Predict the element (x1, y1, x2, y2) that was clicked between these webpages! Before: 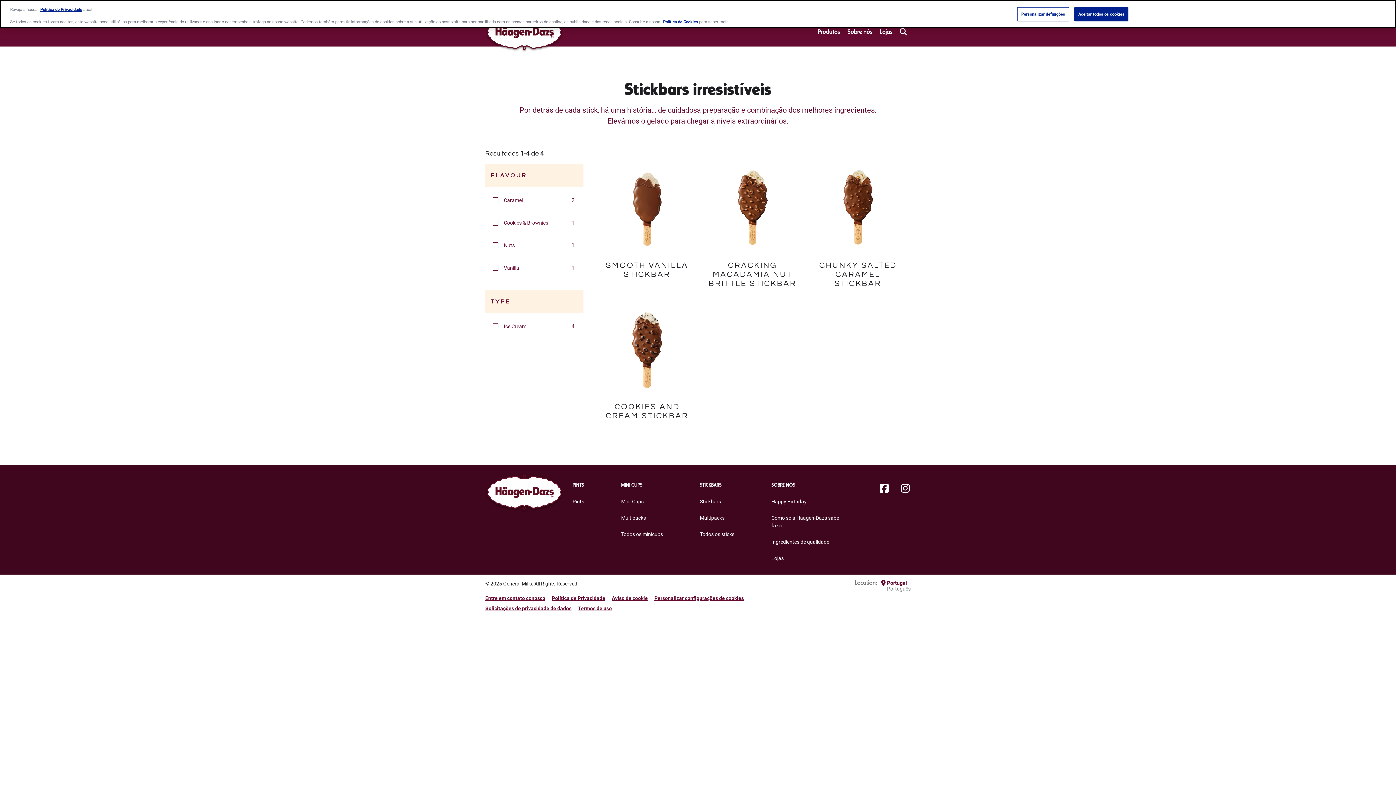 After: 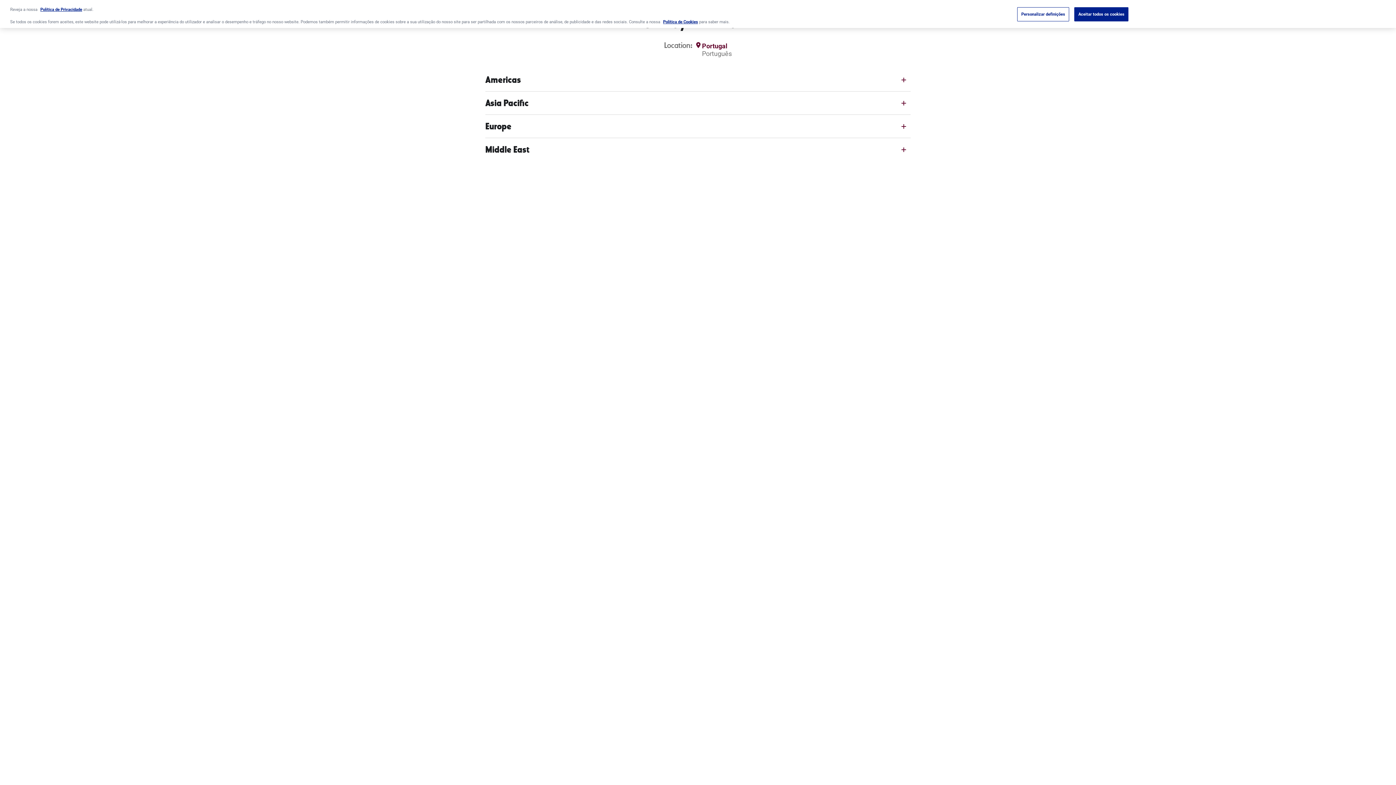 Action: label: Portugal
Português bbox: (887, 580, 910, 592)